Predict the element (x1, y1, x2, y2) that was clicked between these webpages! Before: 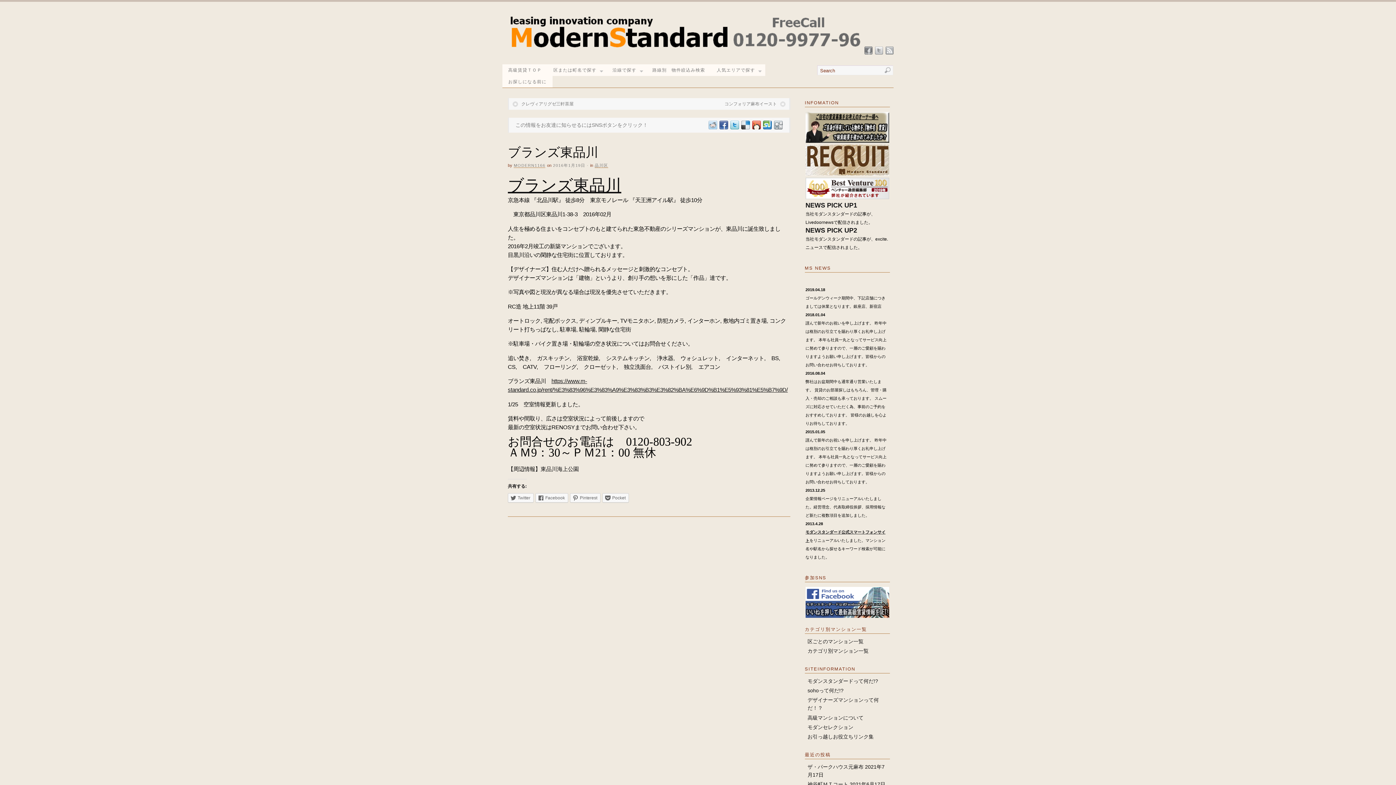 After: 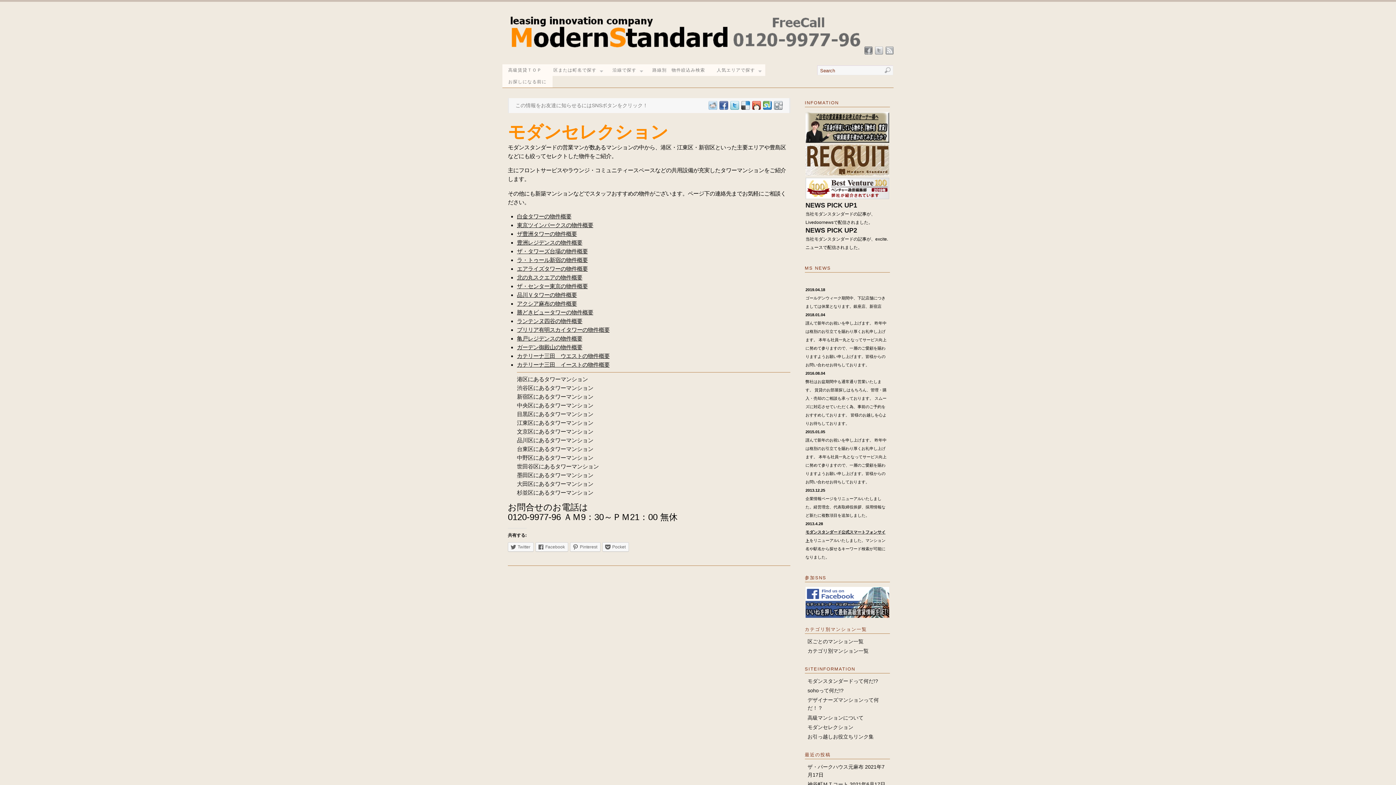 Action: bbox: (807, 724, 853, 730) label: モダンセレクション